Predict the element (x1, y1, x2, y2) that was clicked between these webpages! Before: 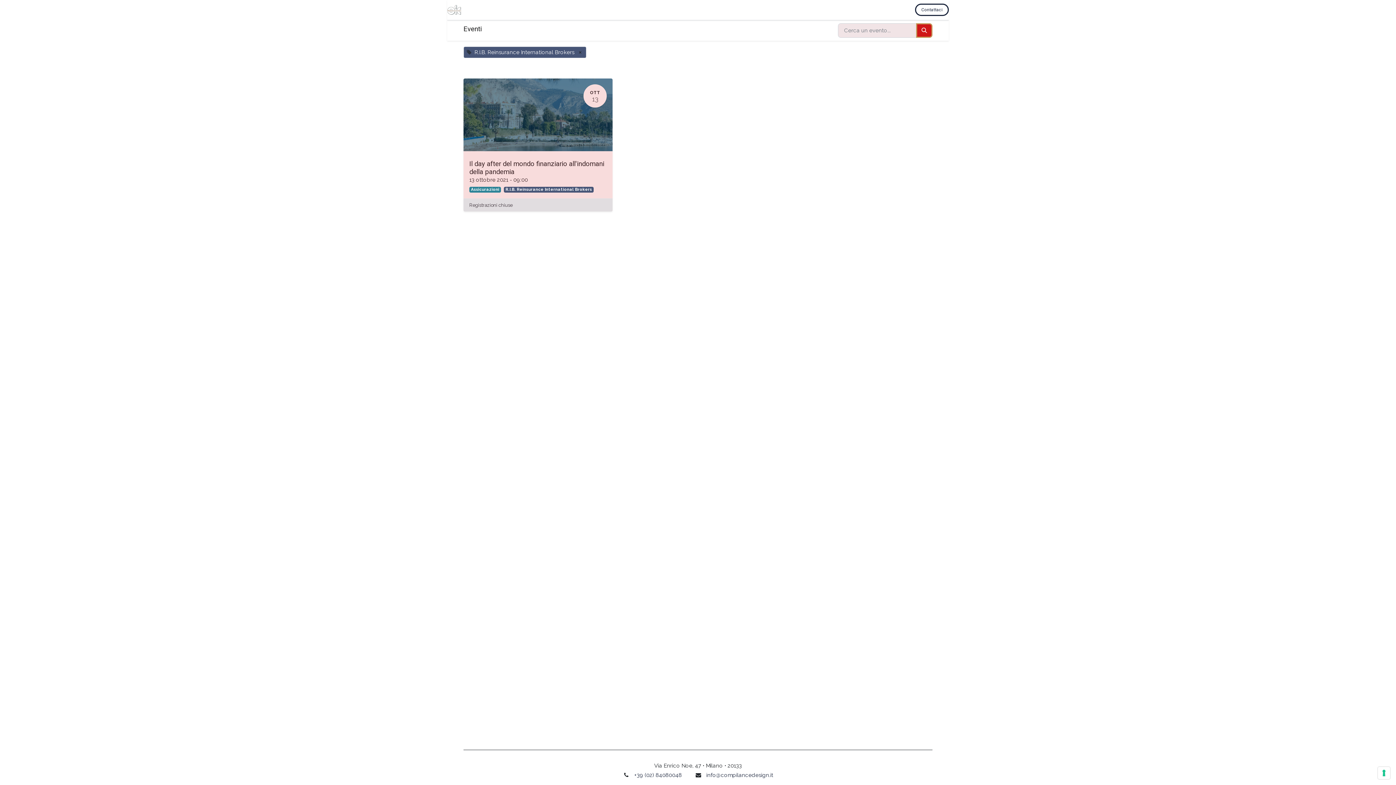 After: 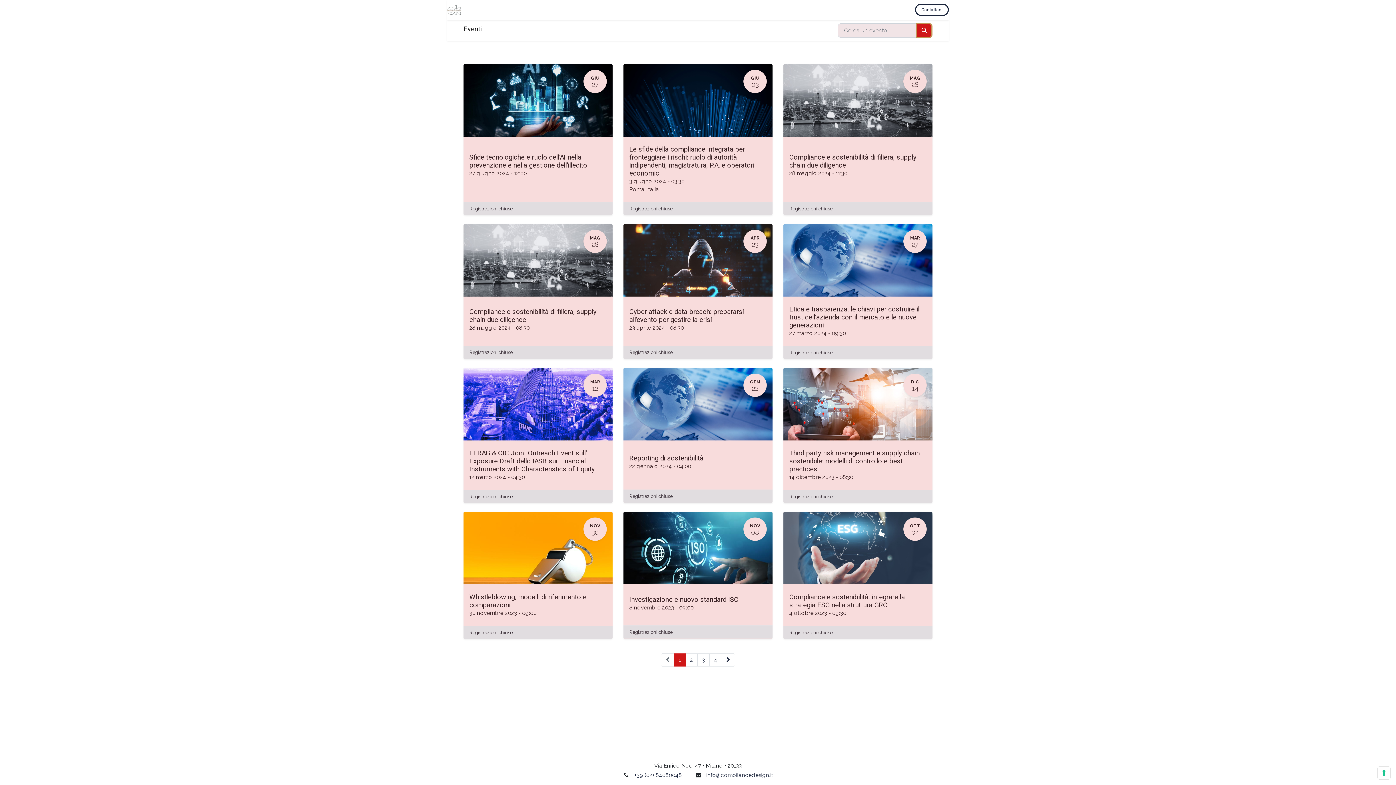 Action: label: × bbox: (574, 46, 586, 57)